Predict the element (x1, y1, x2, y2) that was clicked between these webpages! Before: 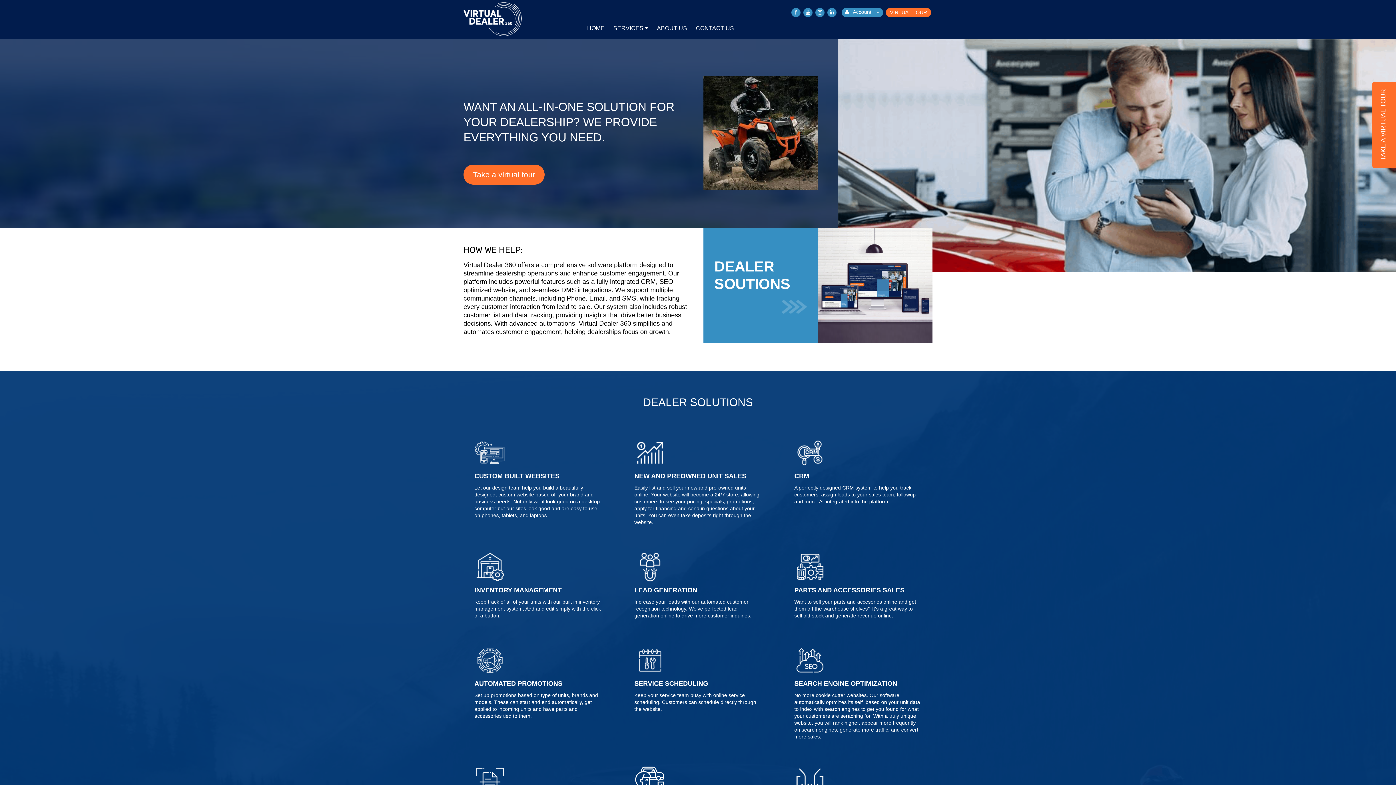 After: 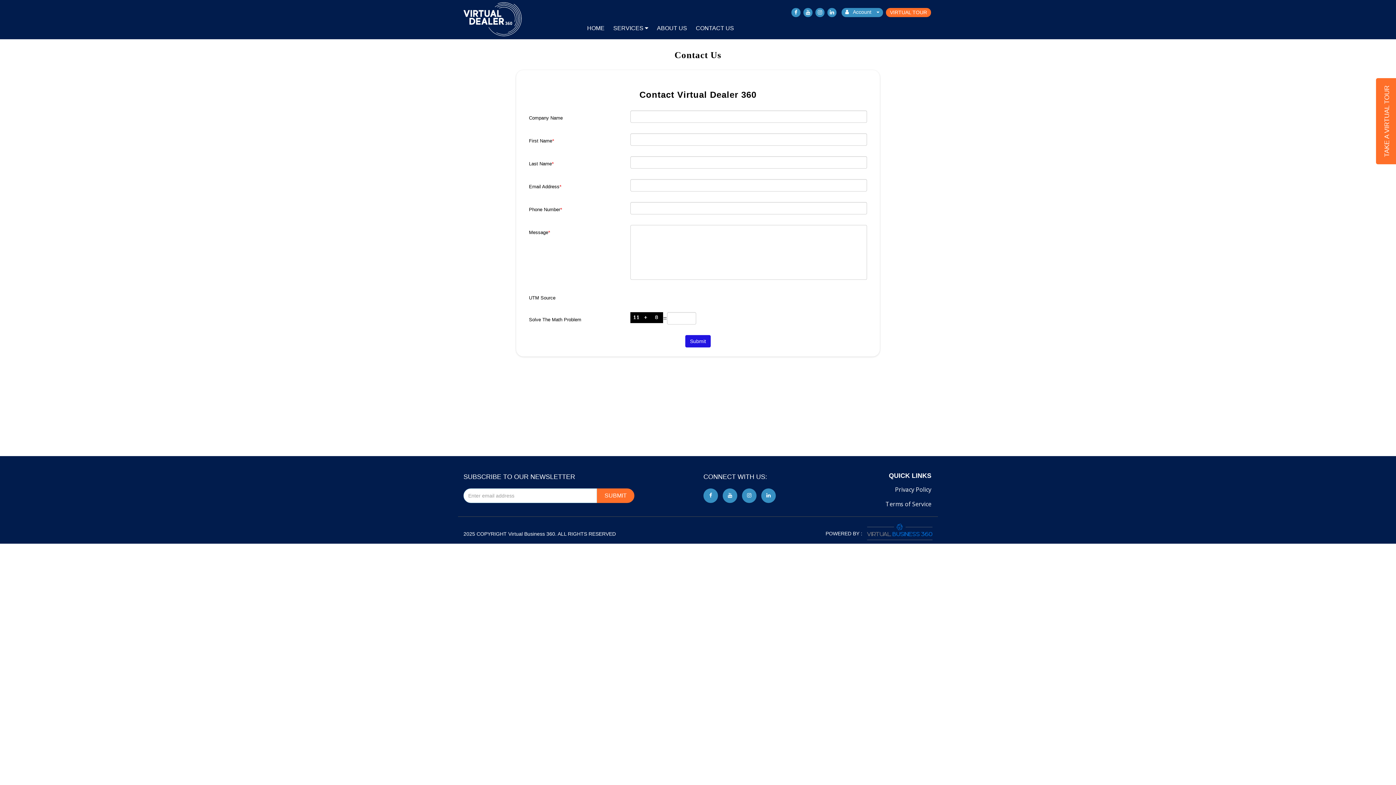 Action: bbox: (692, 23, 737, 33) label: CONTACT US